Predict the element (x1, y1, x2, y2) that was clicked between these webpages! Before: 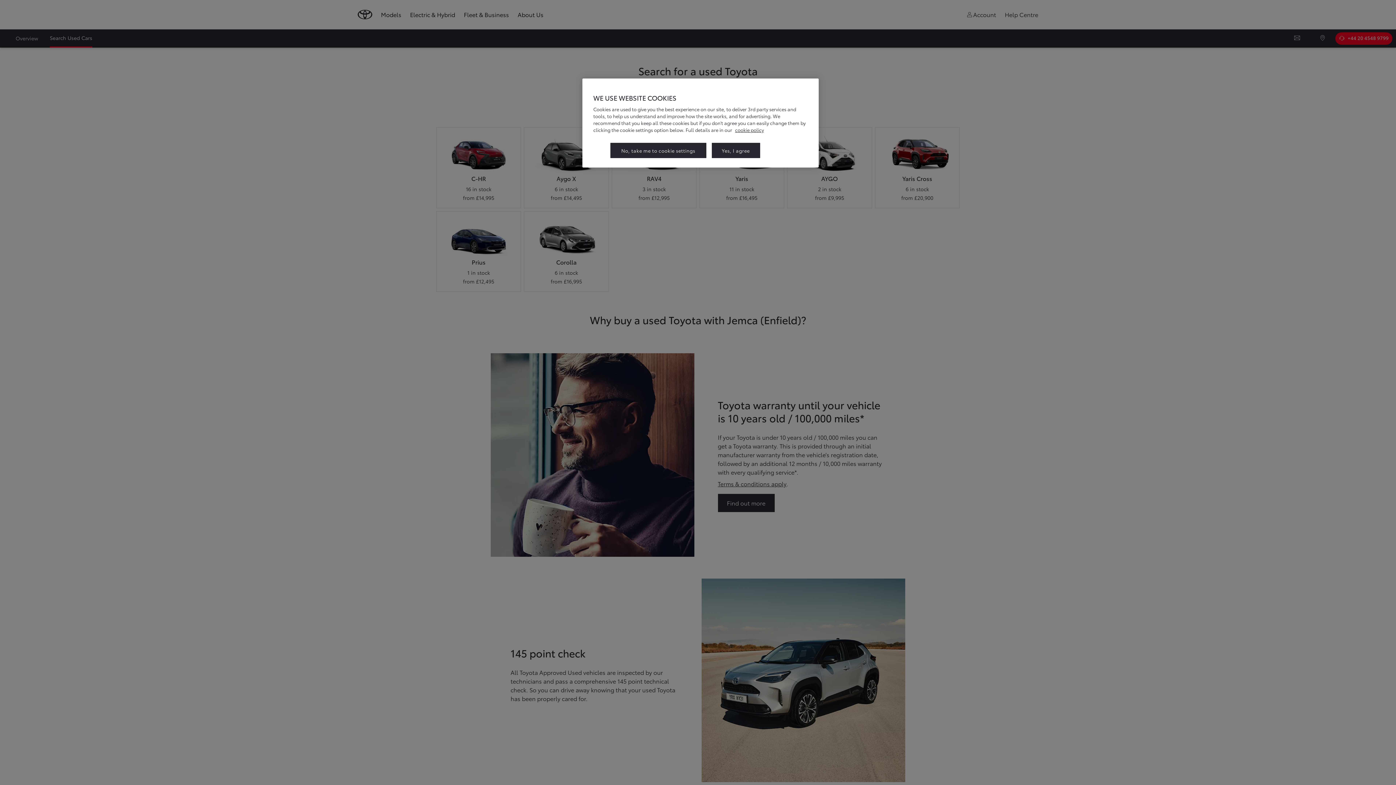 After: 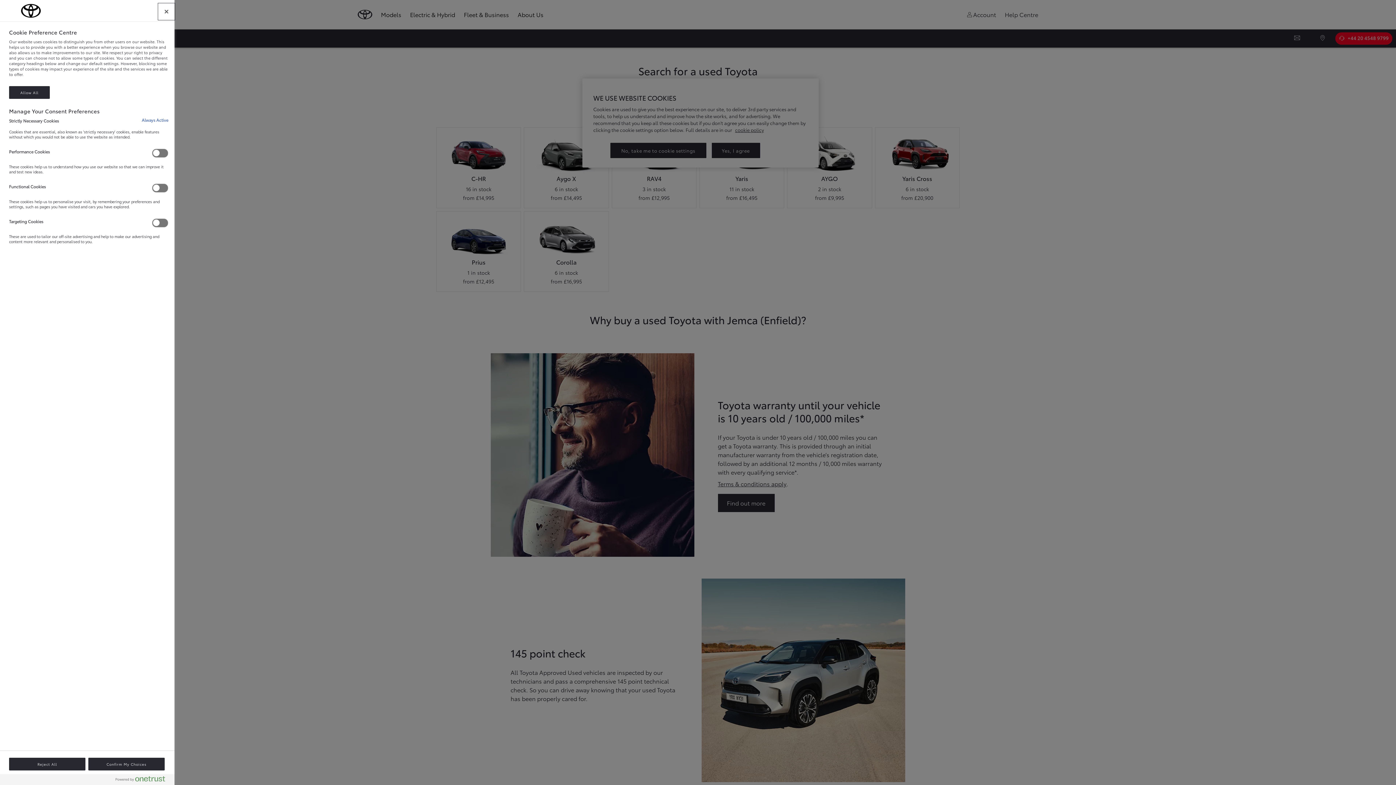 Action: bbox: (610, 142, 706, 158) label: No, take me to cookie settings